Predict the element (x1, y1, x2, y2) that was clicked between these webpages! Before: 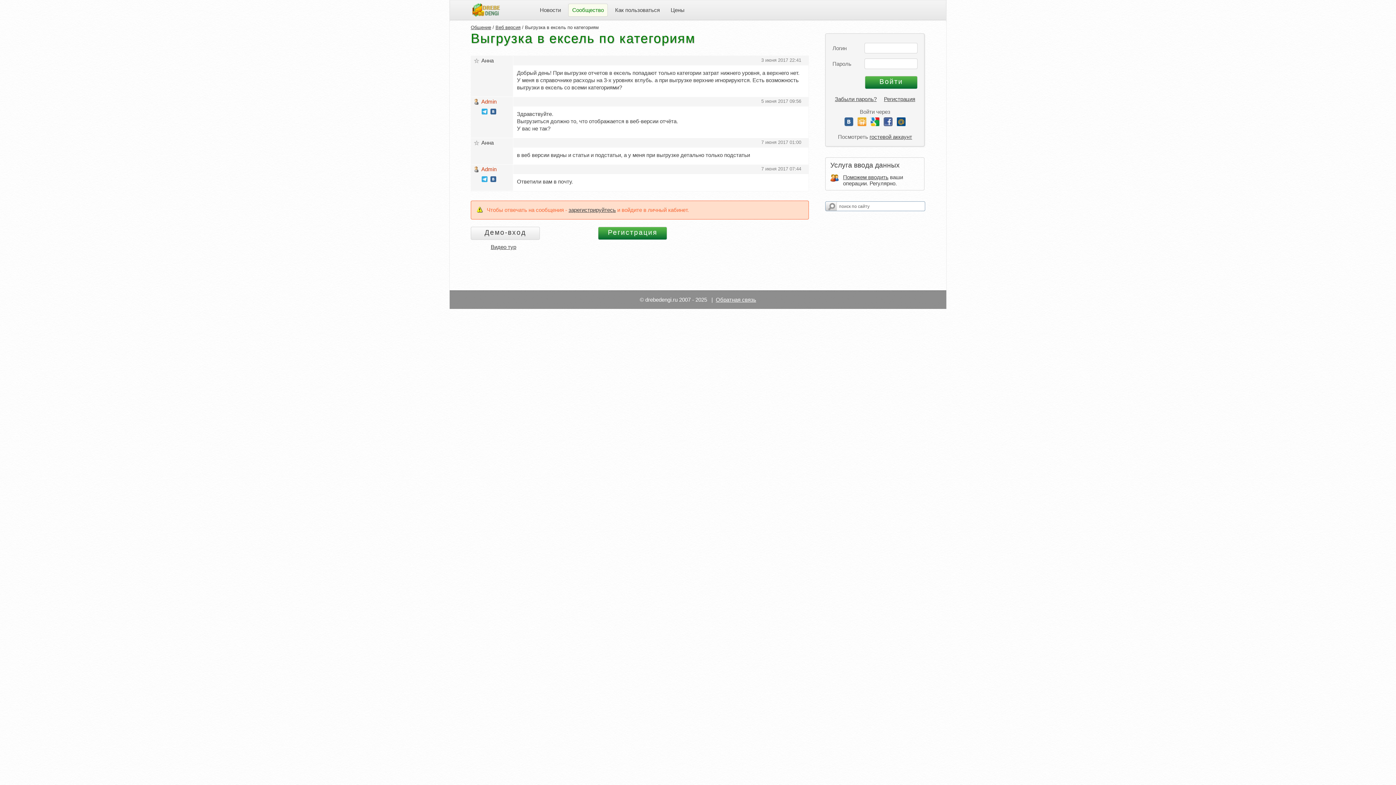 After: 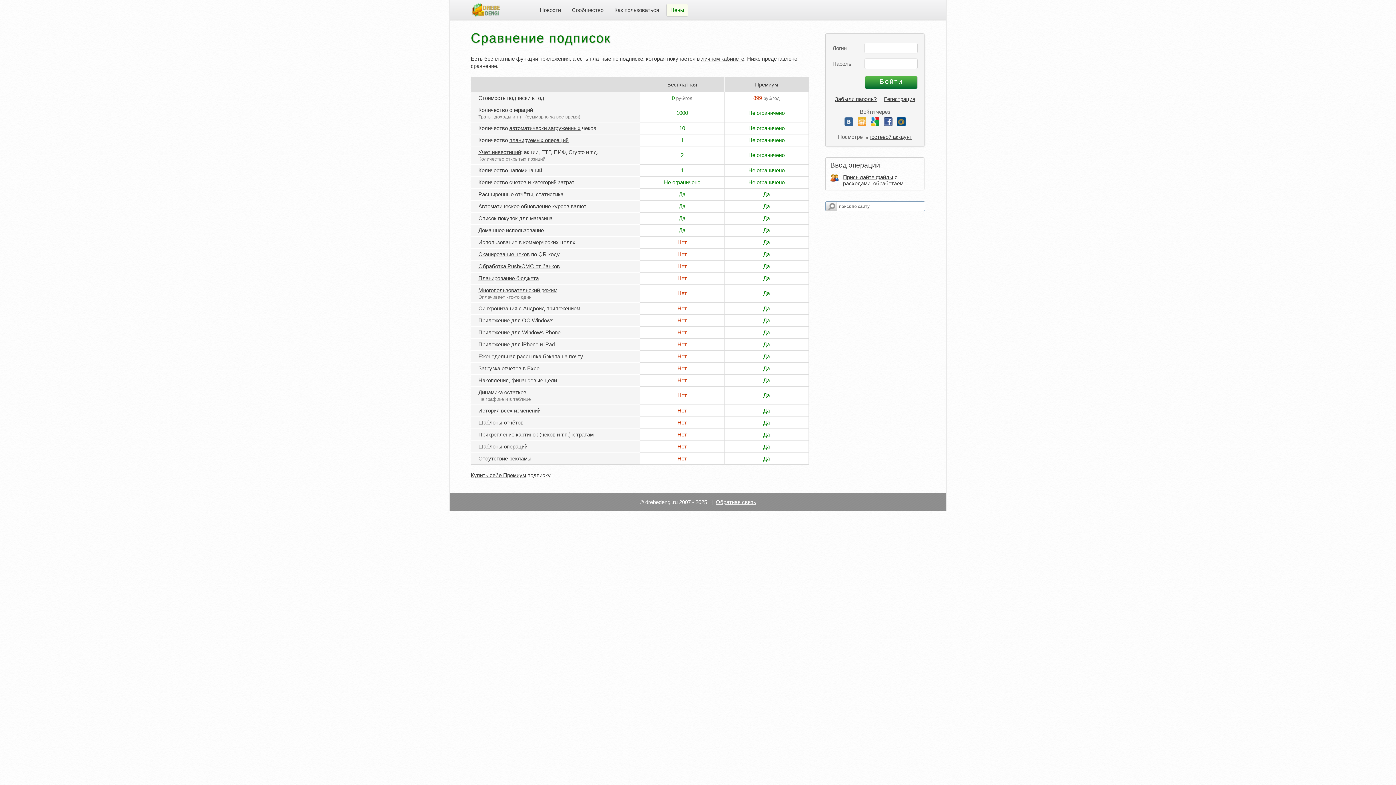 Action: label: Цены bbox: (670, 6, 684, 13)